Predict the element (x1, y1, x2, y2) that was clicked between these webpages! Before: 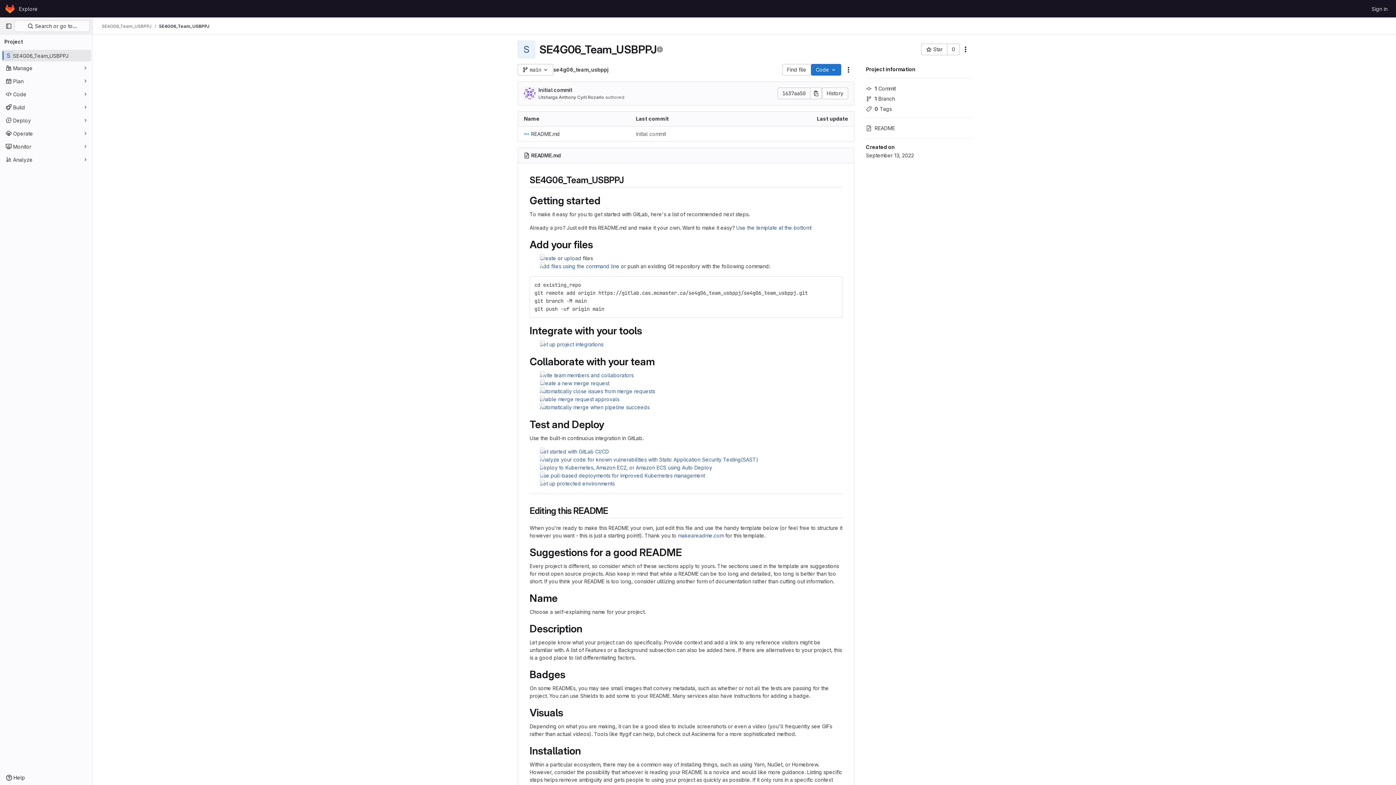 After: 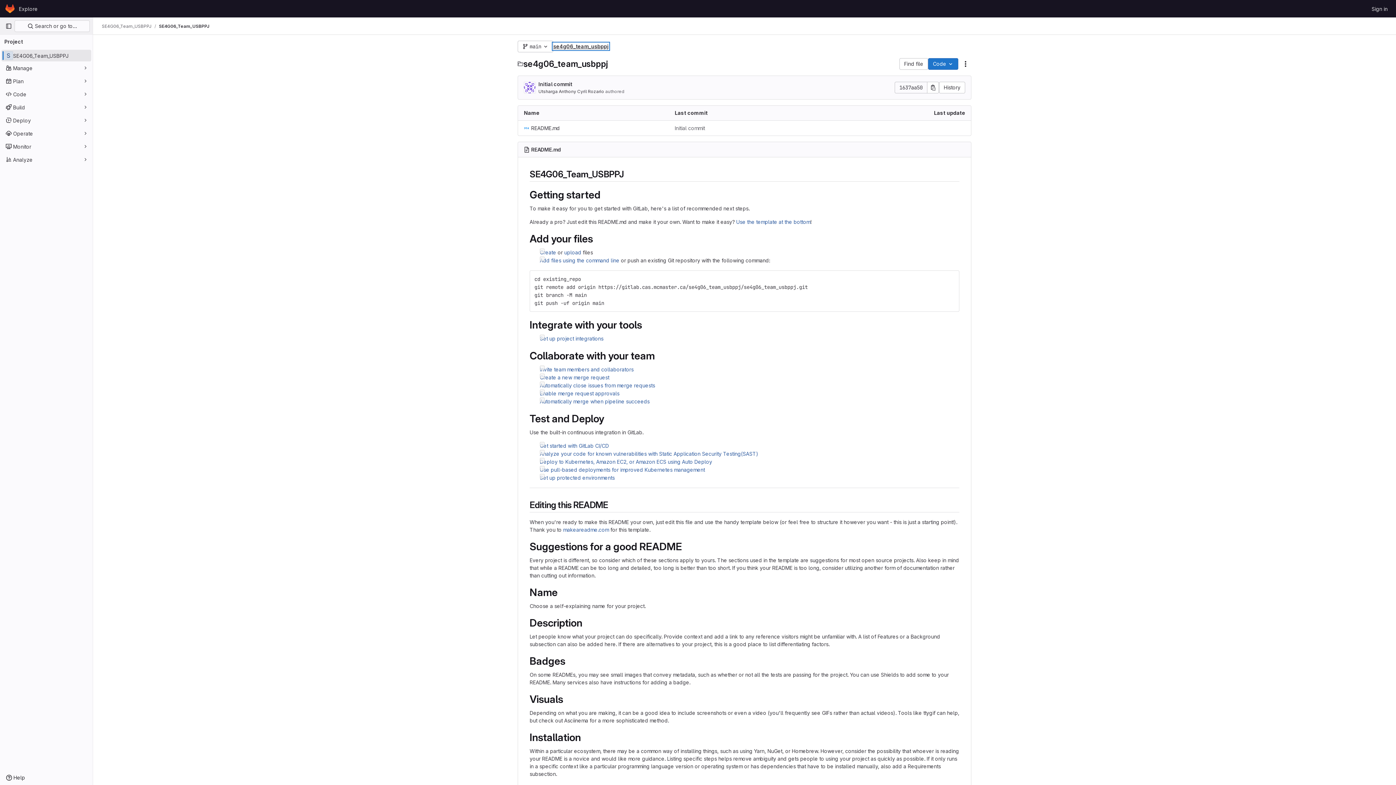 Action: label: se4g06_team_usbppj bbox: (553, 66, 608, 72)